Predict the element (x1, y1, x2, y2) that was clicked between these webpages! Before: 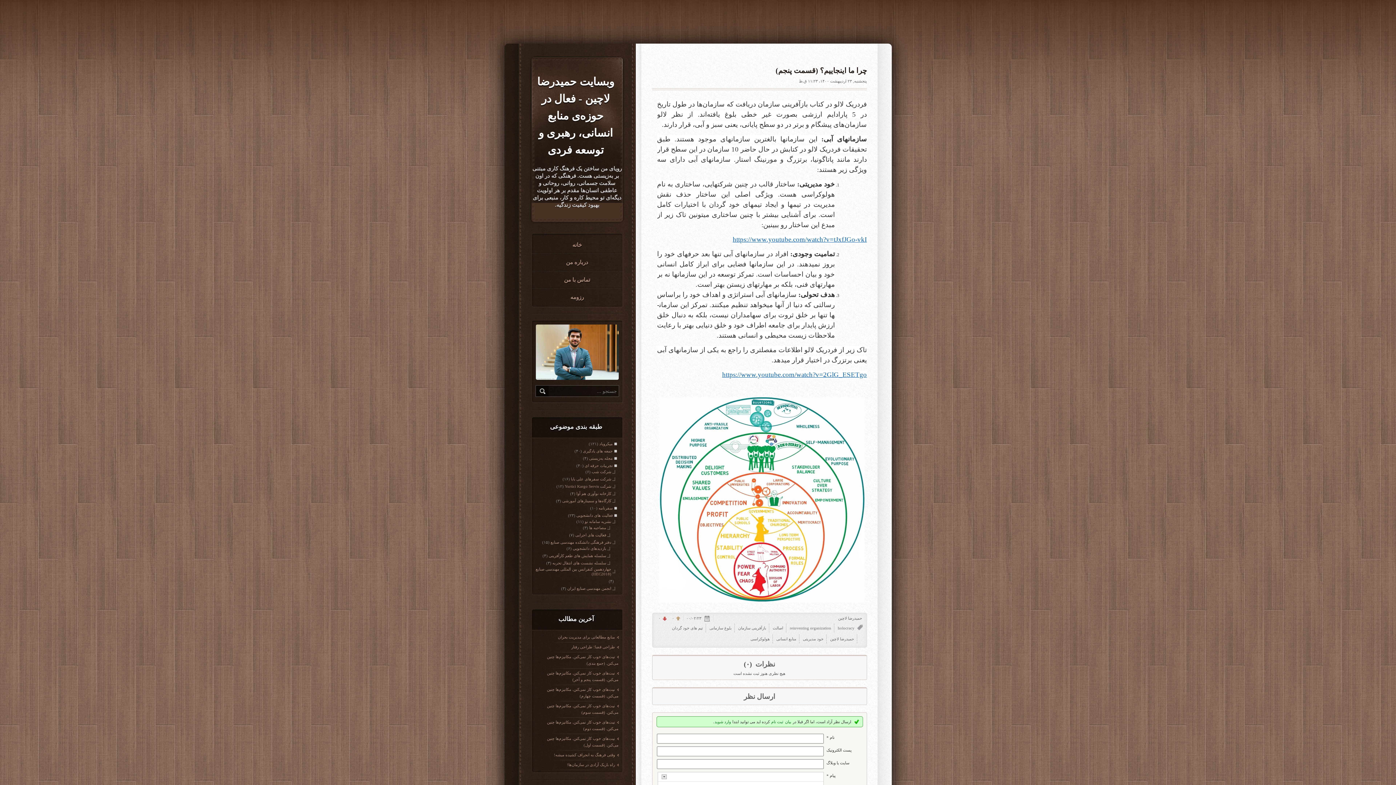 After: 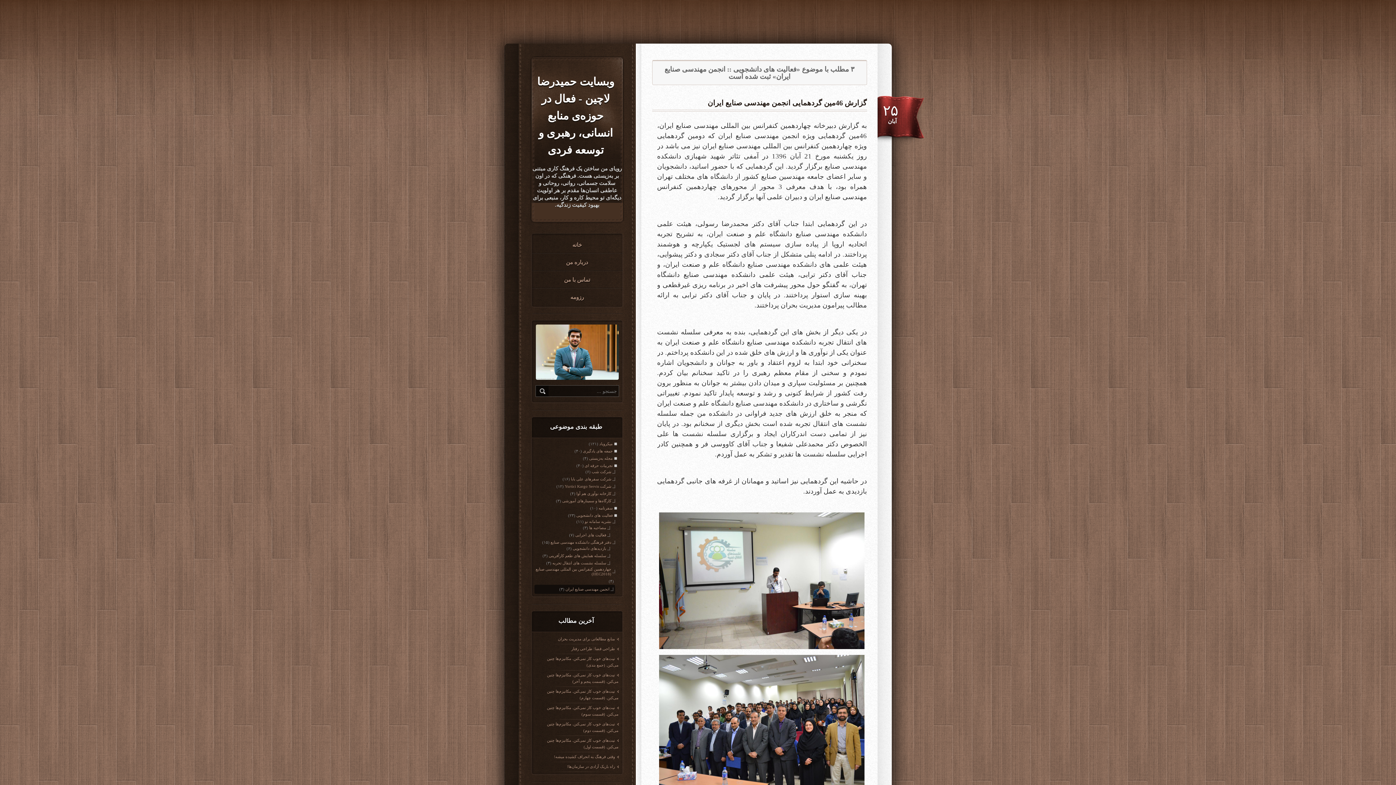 Action: label: انجمن مهندسی صنایع ایران bbox: (567, 586, 615, 591)